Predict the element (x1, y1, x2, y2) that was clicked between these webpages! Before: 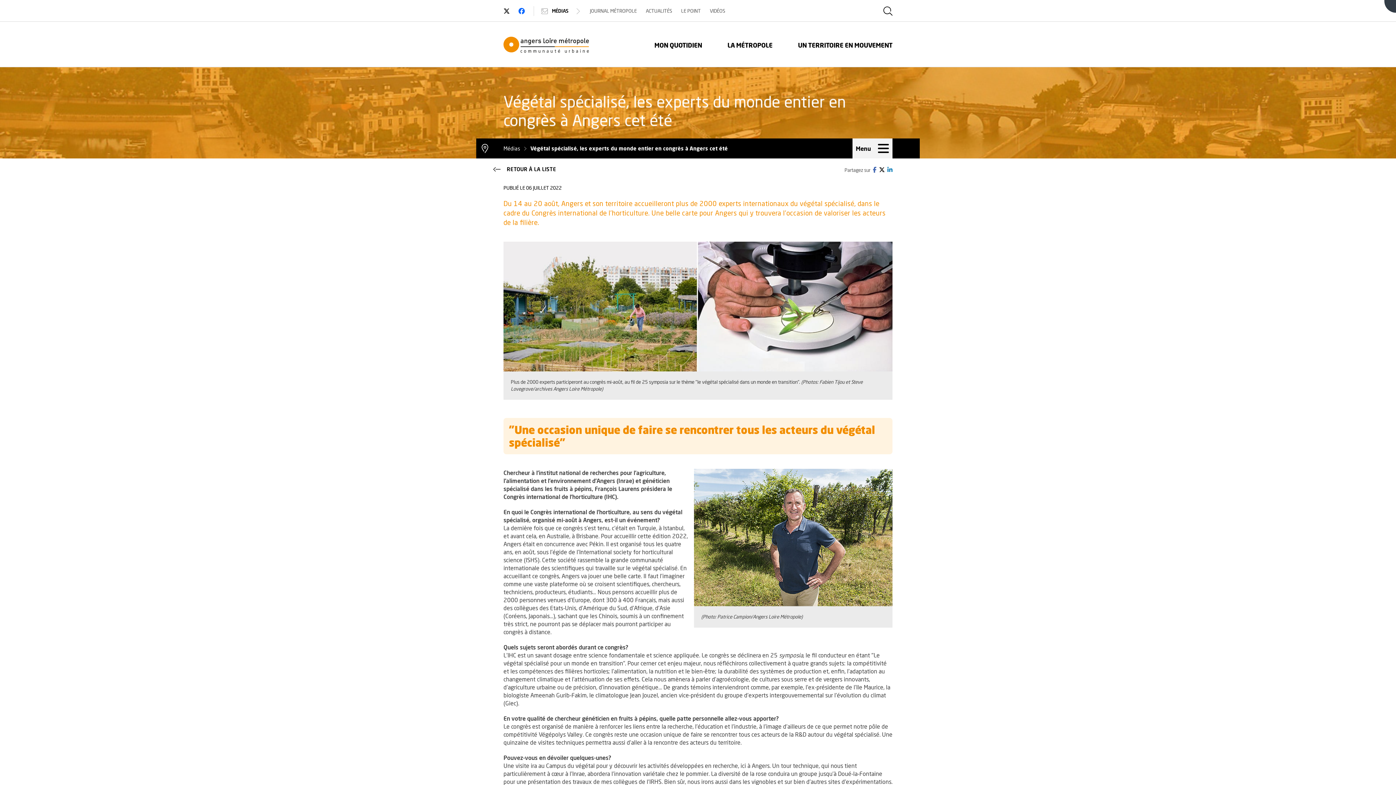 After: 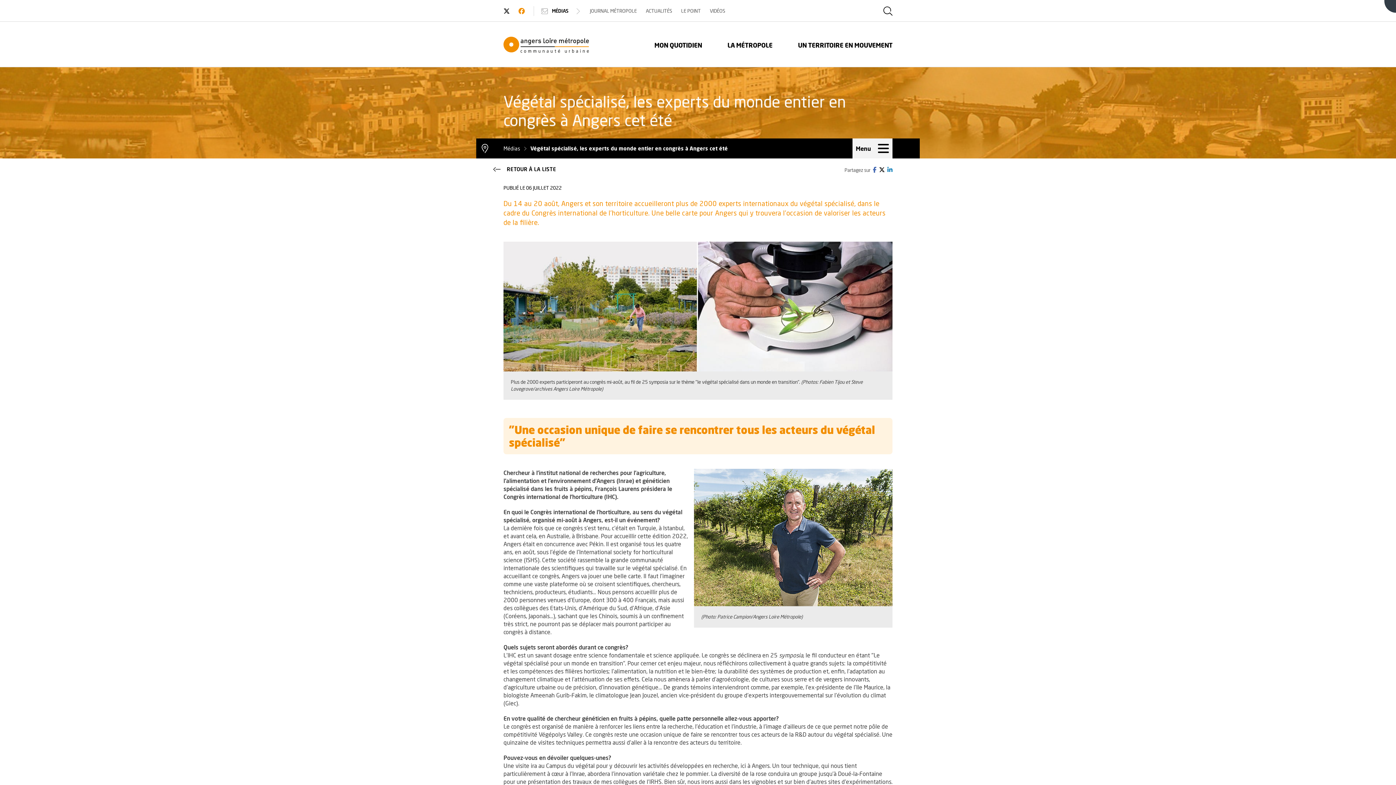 Action: bbox: (518, 8, 526, 14) label: Facebook
, Ouvre une nouvelle fenêtre